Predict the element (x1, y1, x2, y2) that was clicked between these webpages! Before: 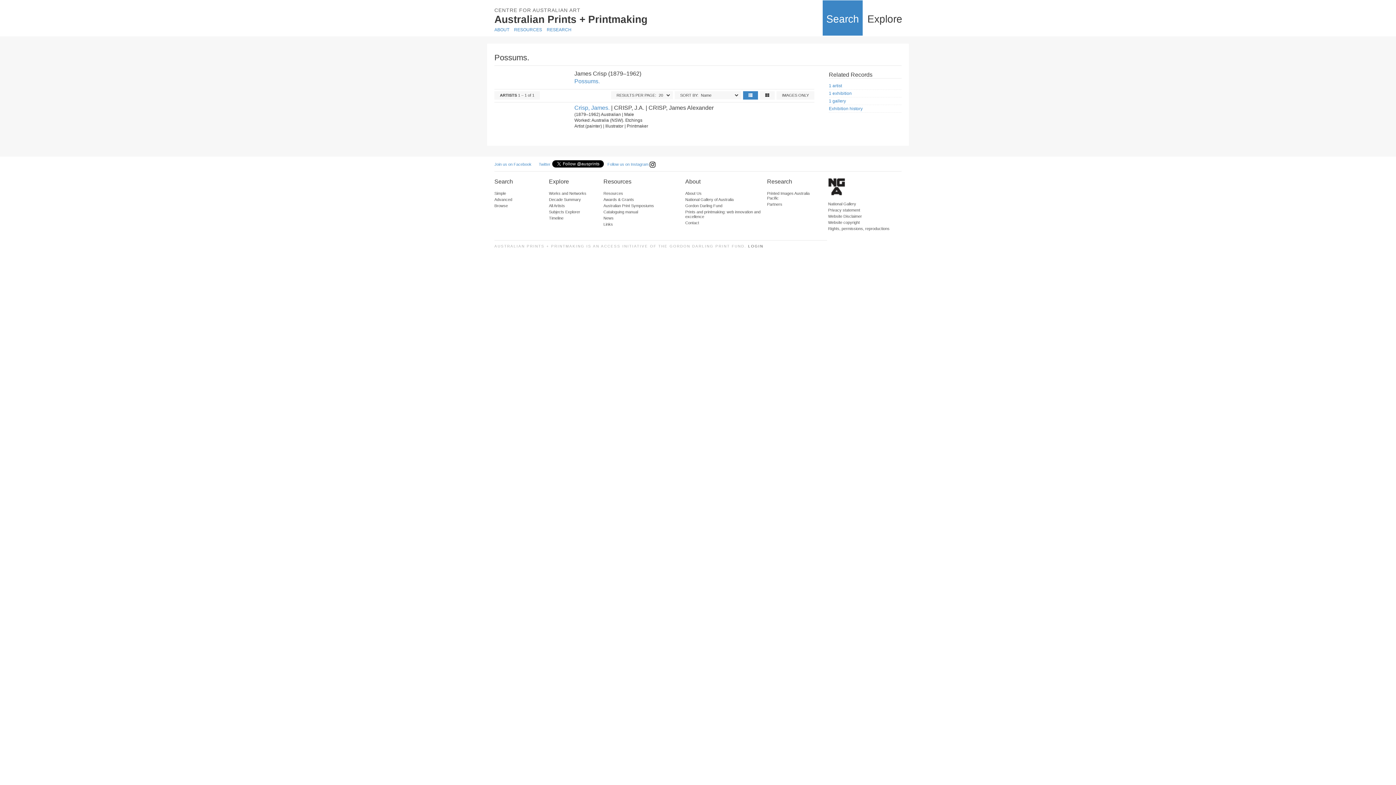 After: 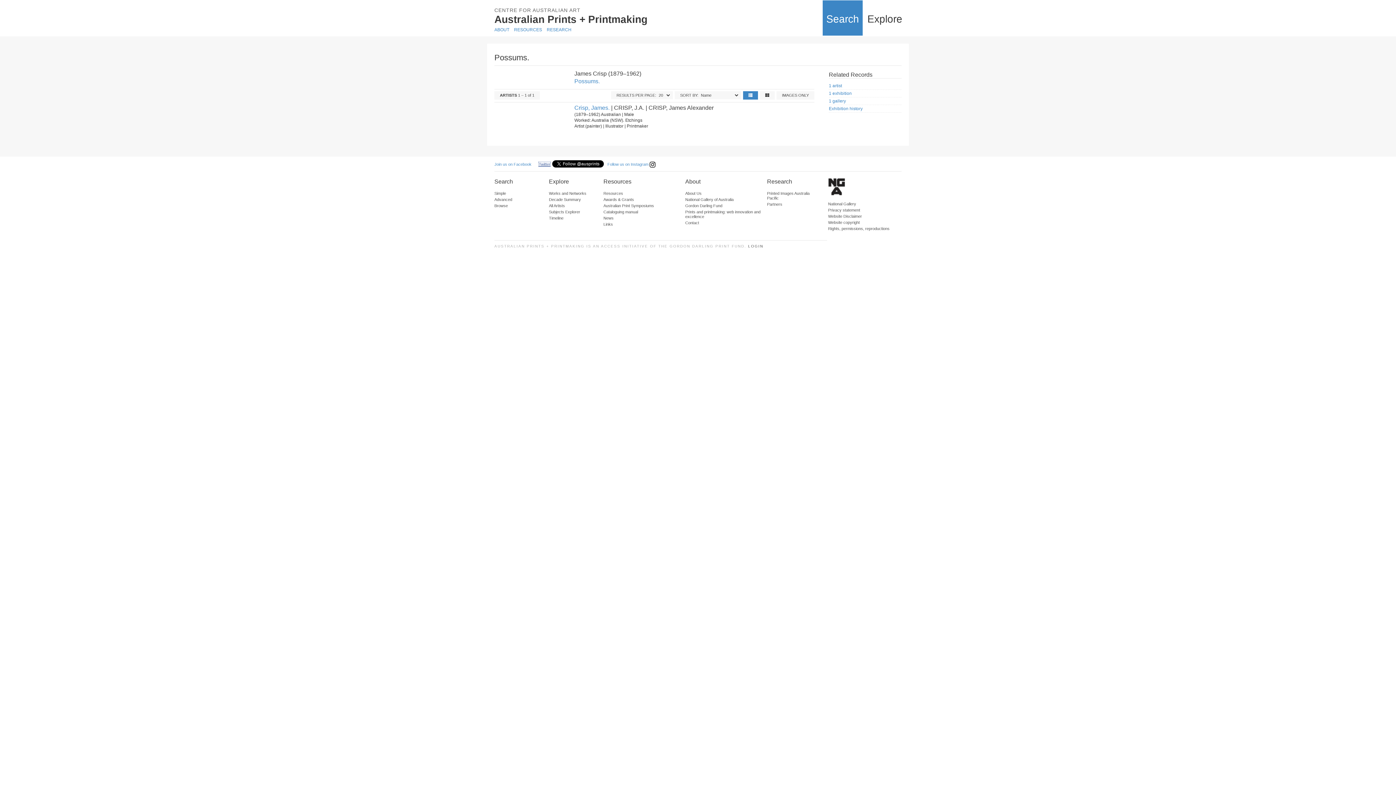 Action: bbox: (538, 162, 550, 166) label: Twitter